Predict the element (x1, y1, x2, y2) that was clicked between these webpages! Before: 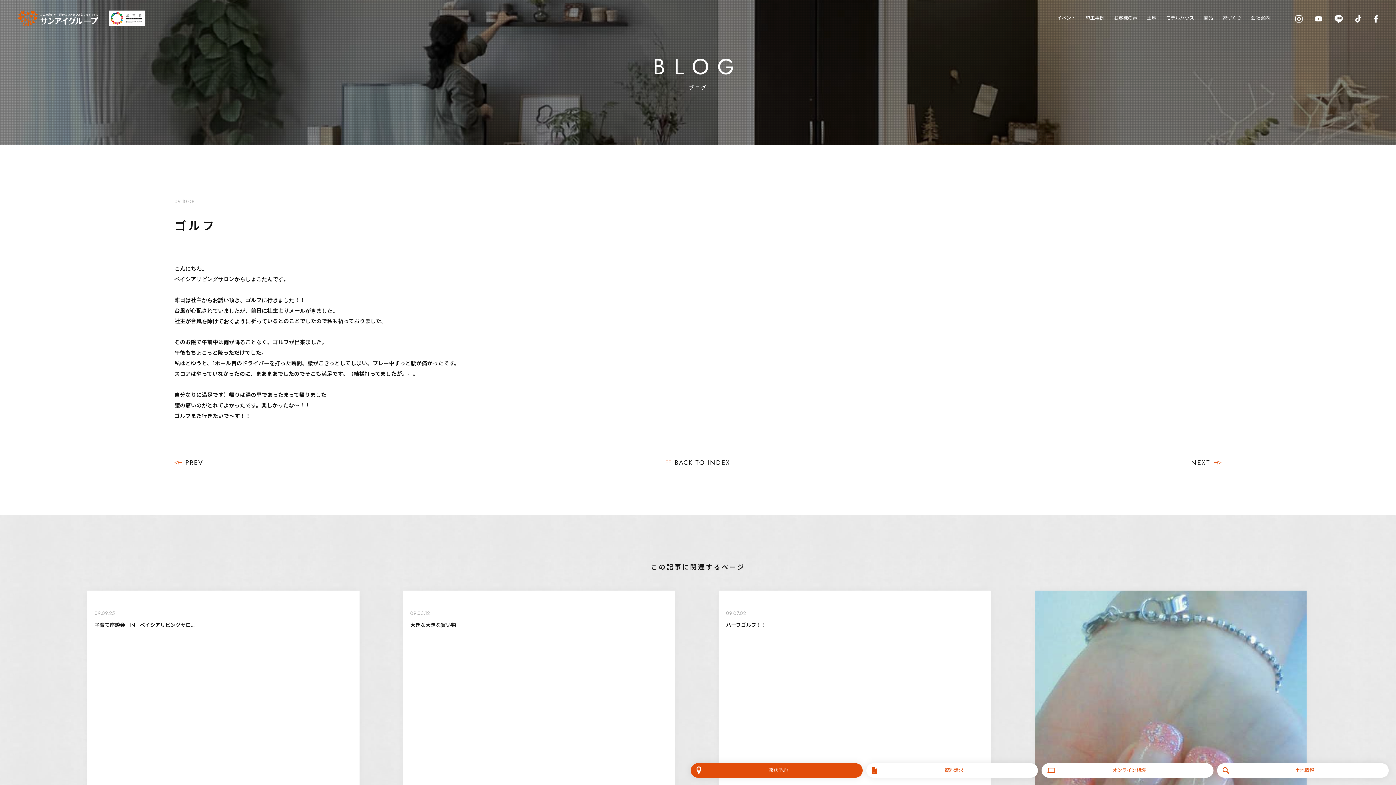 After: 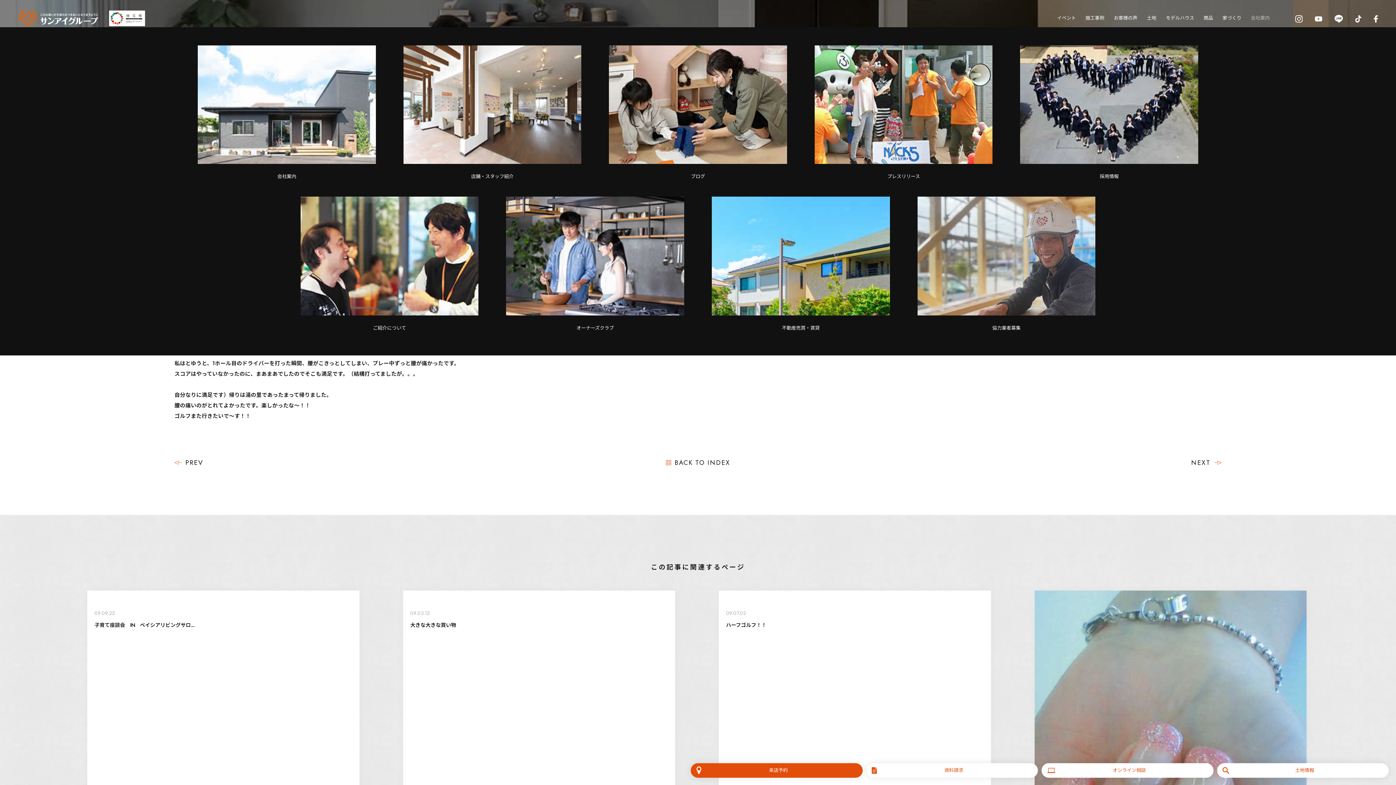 Action: label: 会社案内 bbox: (1251, 14, 1270, 21)